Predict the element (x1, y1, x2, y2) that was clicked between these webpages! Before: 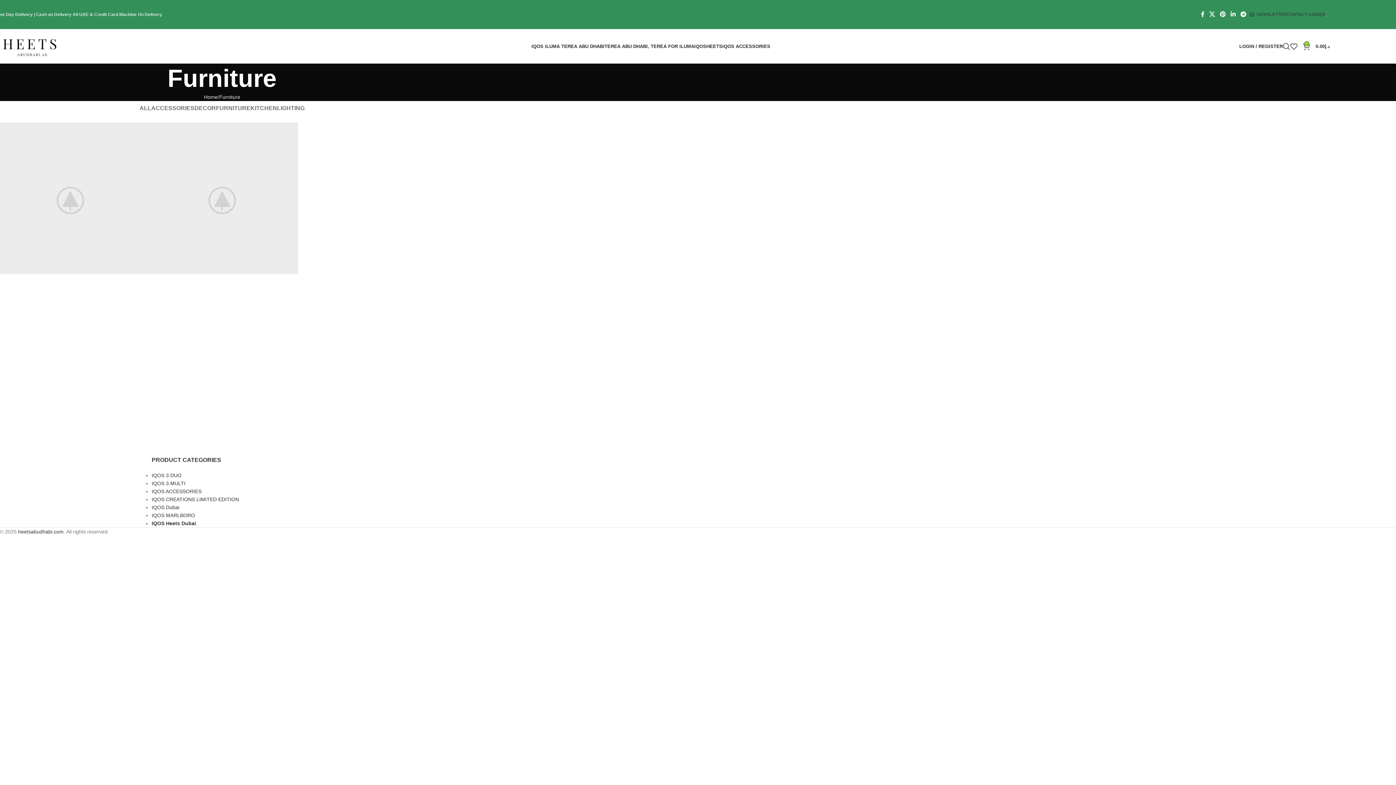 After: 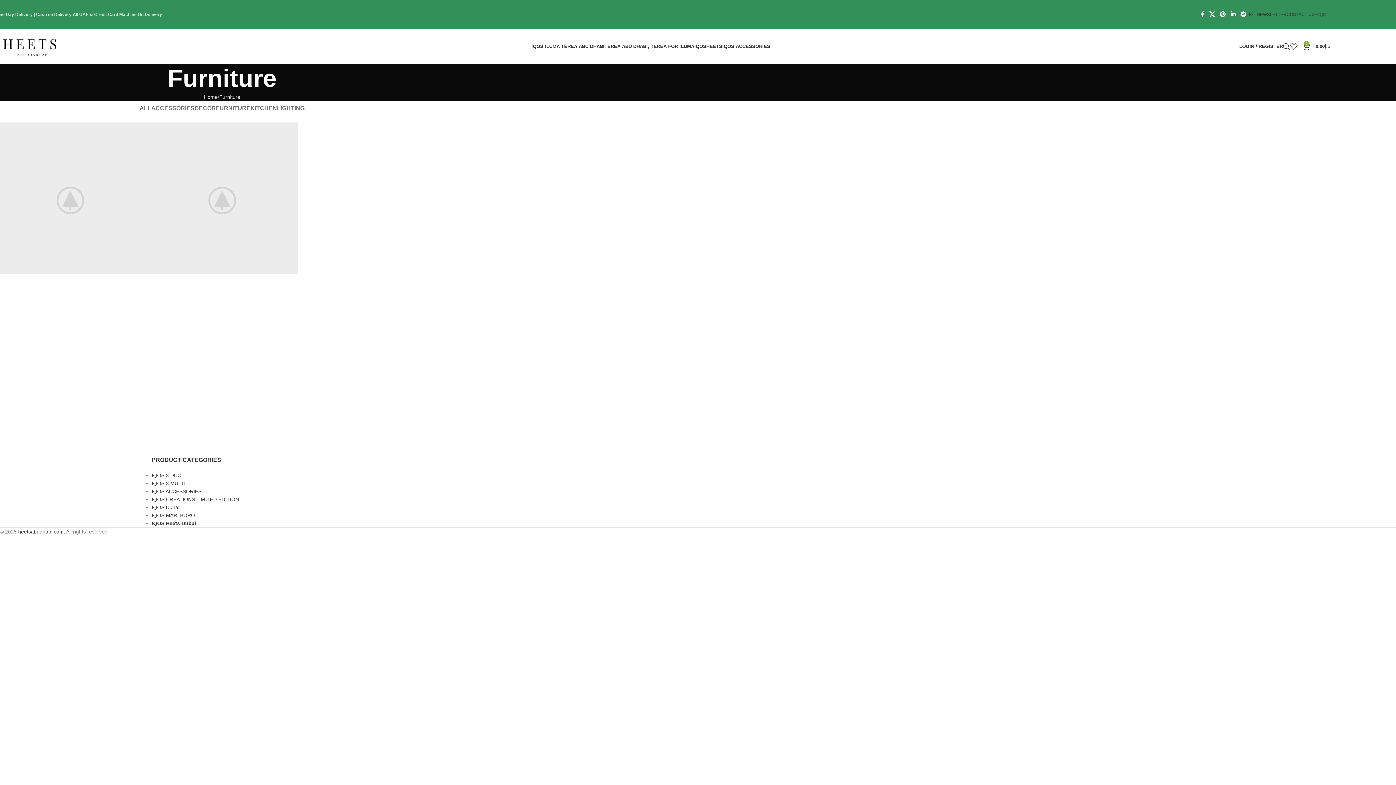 Action: bbox: (1314, 7, 1326, 21) label: FAQS